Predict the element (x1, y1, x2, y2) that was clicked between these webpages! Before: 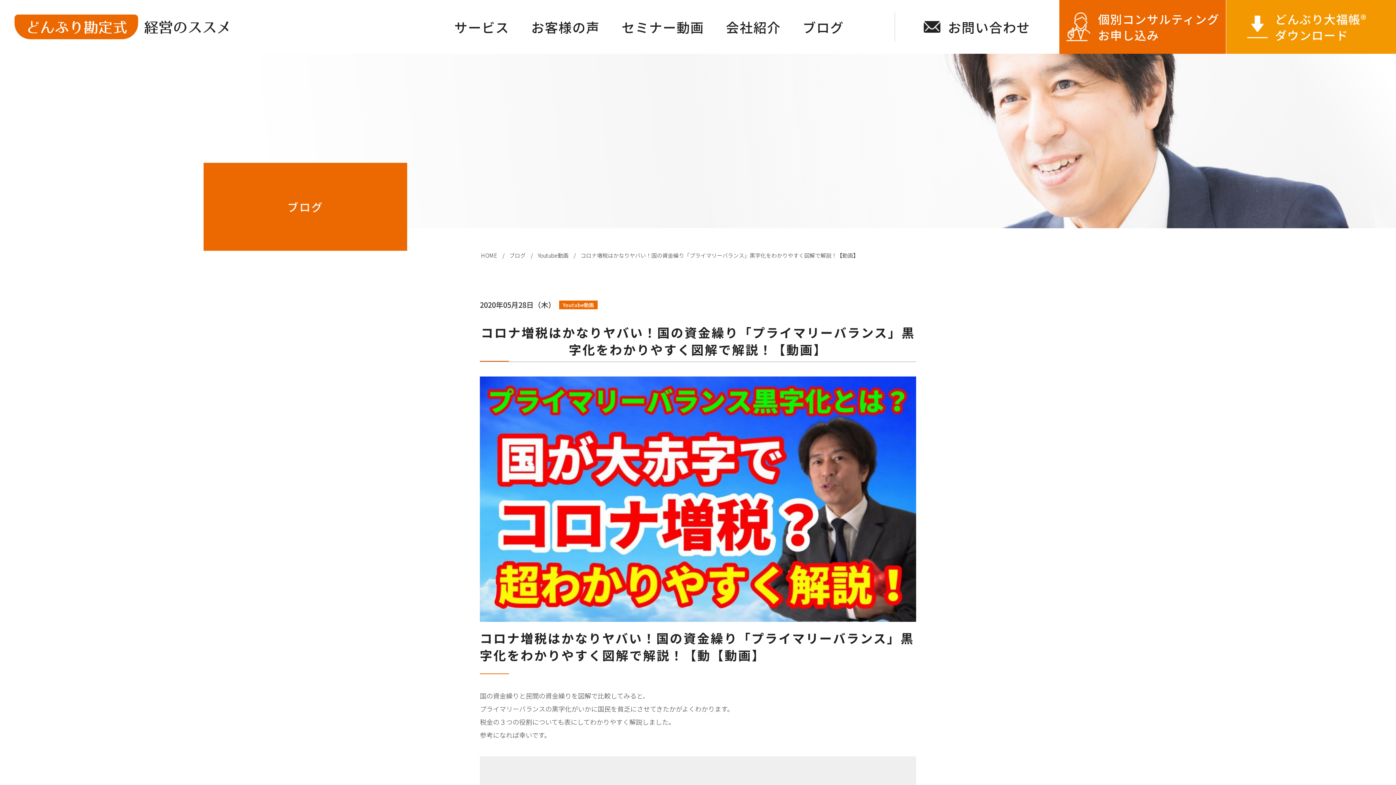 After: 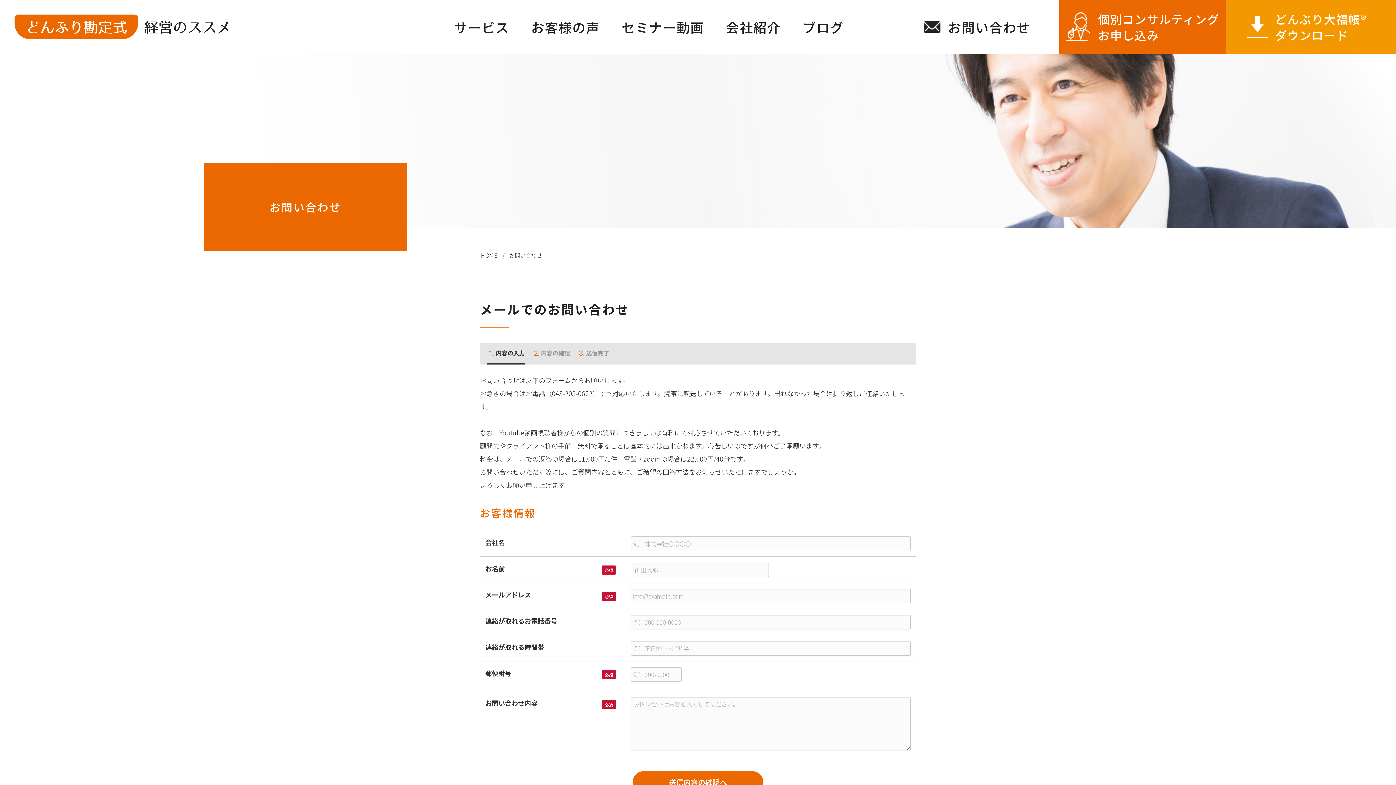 Action: bbox: (895, 0, 1059, 53) label: お問い合わせ